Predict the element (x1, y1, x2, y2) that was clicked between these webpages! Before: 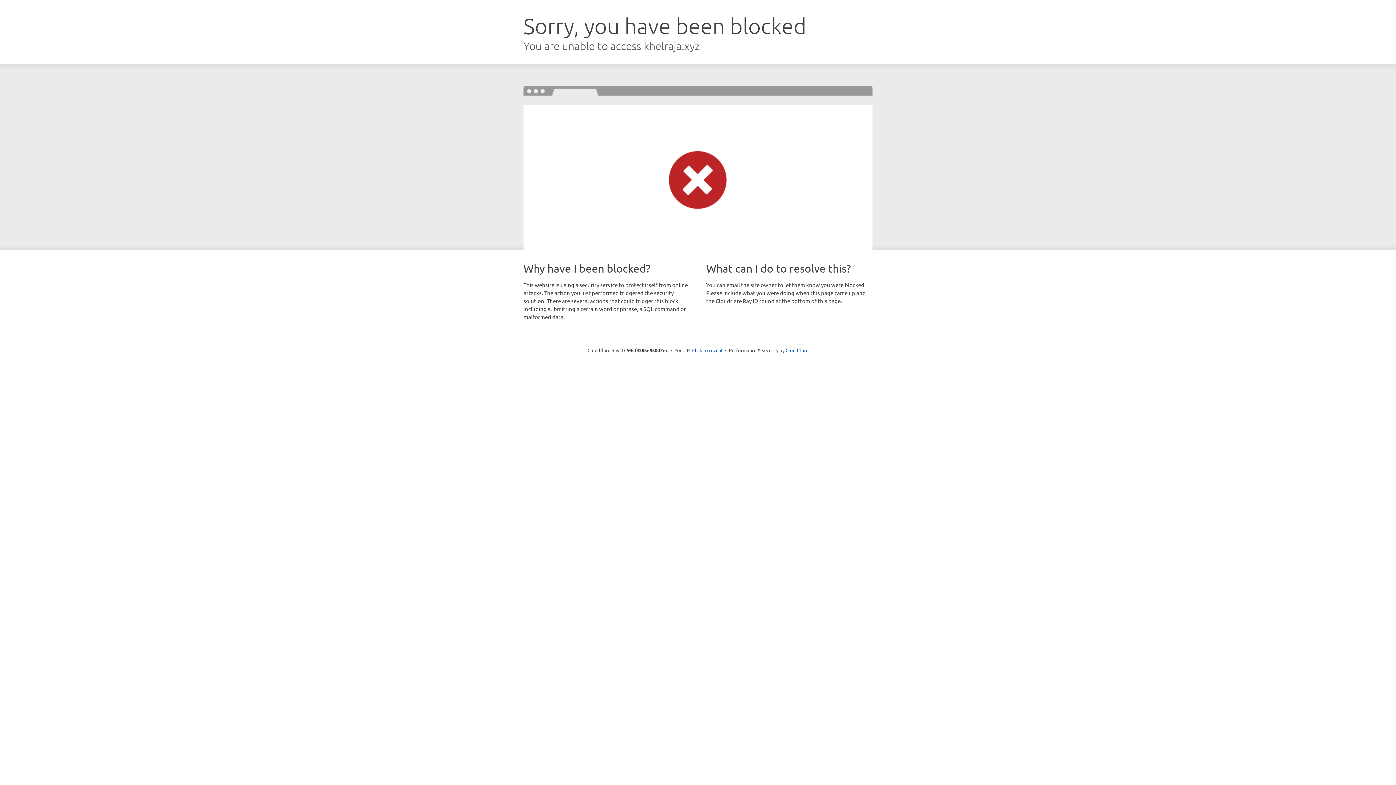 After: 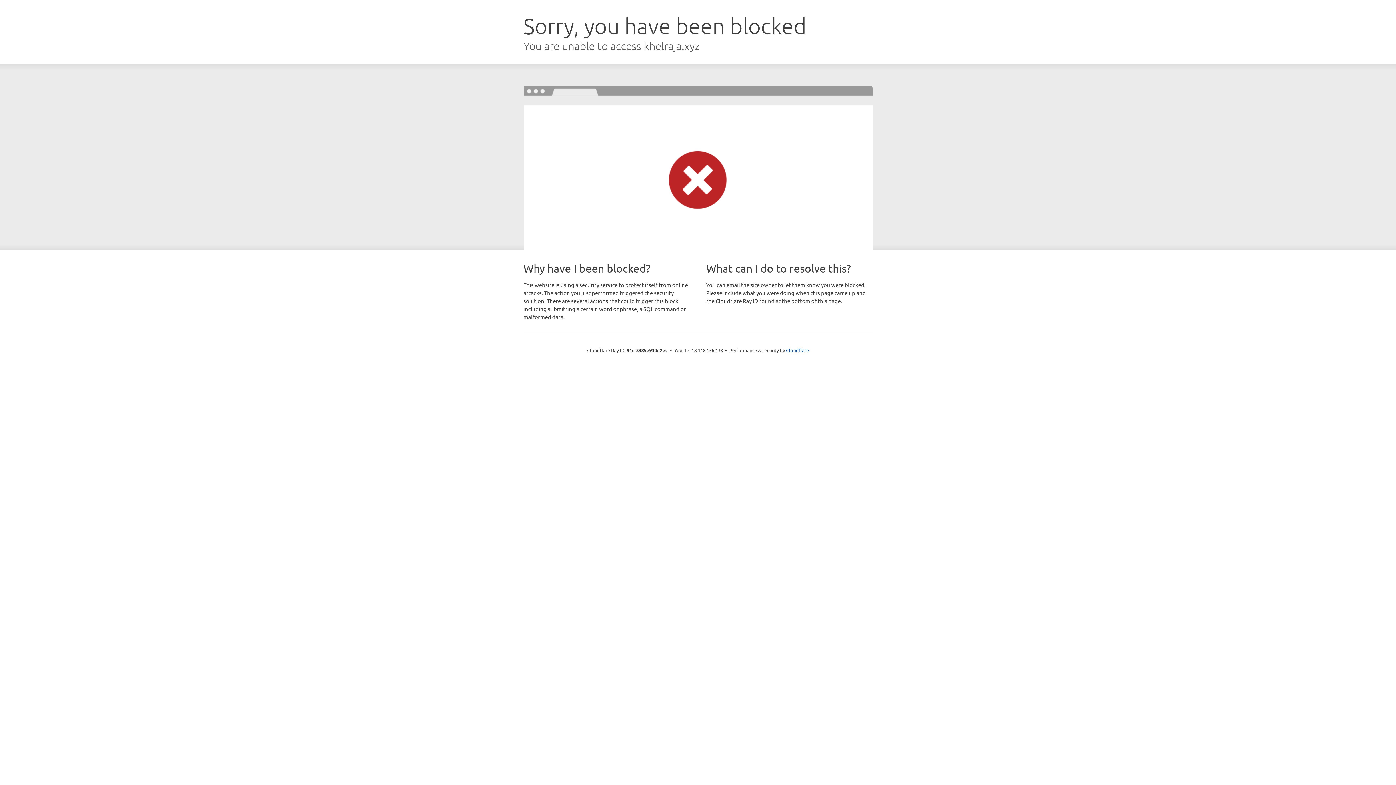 Action: bbox: (692, 346, 722, 353) label: Click to reveal